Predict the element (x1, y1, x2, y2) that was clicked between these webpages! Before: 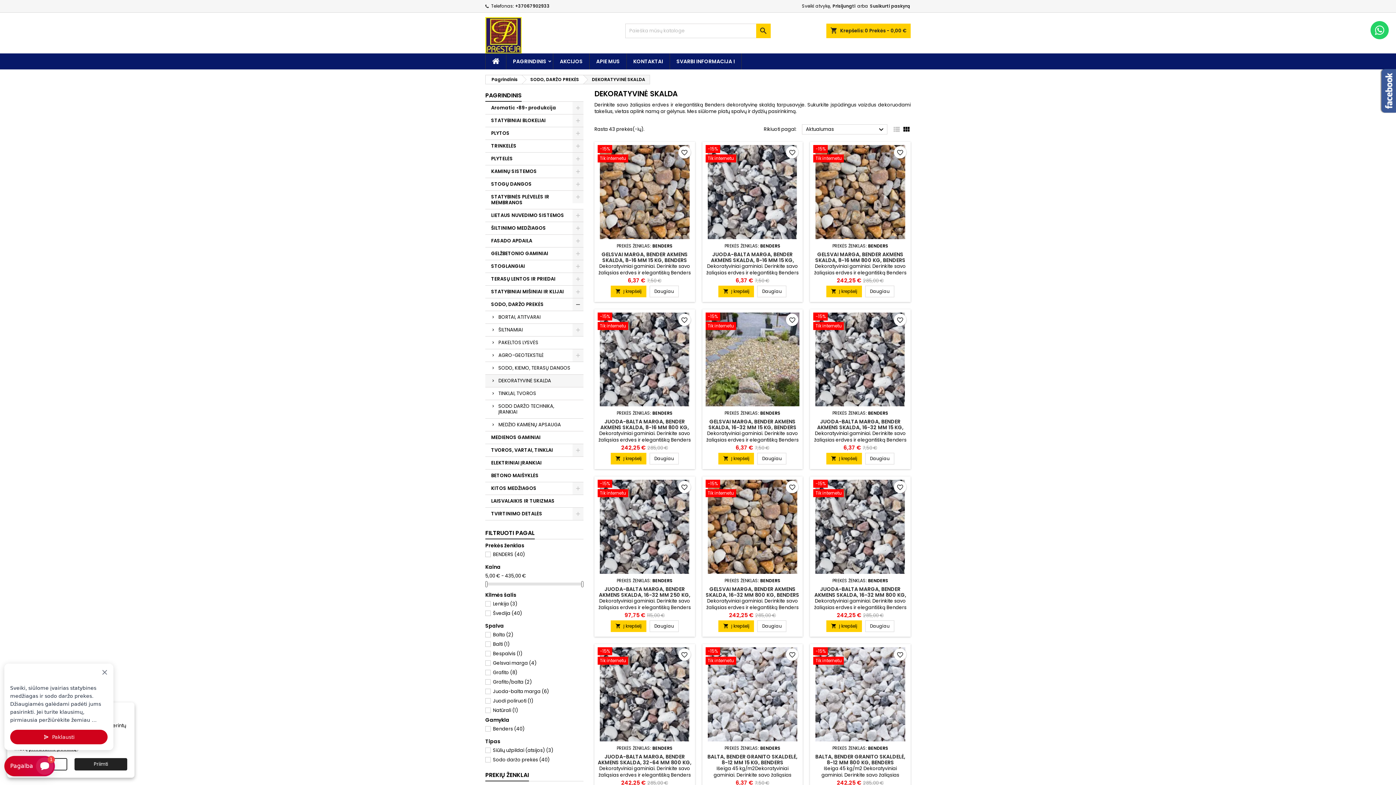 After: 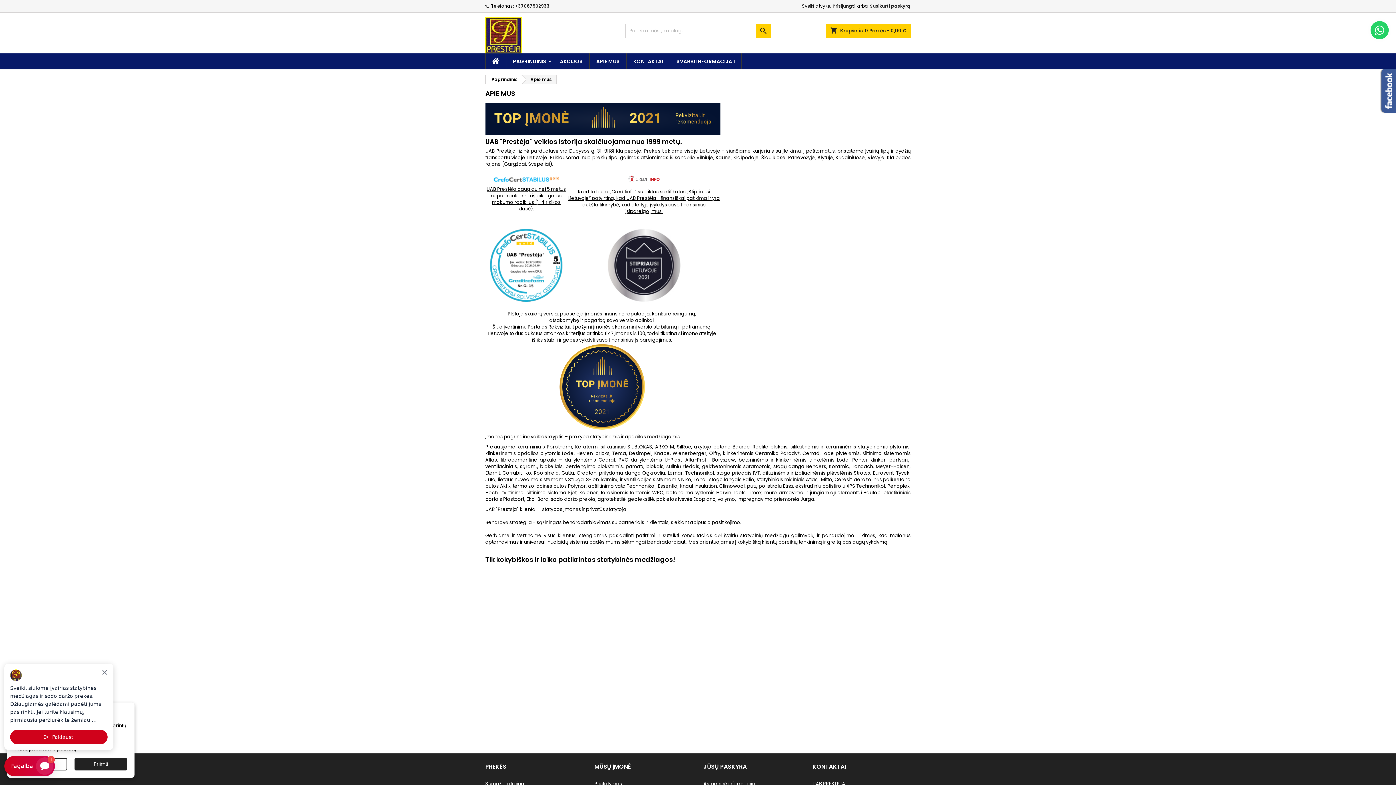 Action: bbox: (589, 53, 626, 69) label: APIE MUS